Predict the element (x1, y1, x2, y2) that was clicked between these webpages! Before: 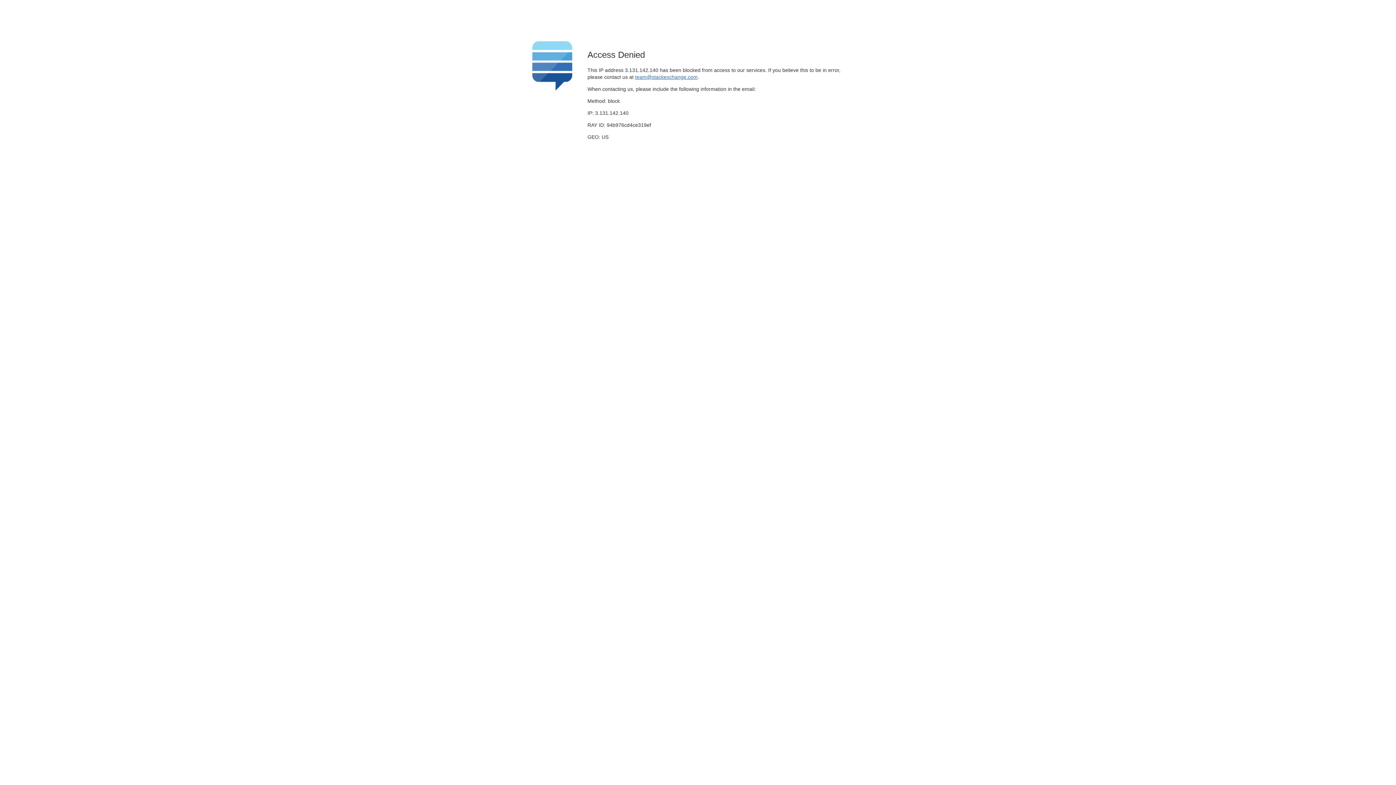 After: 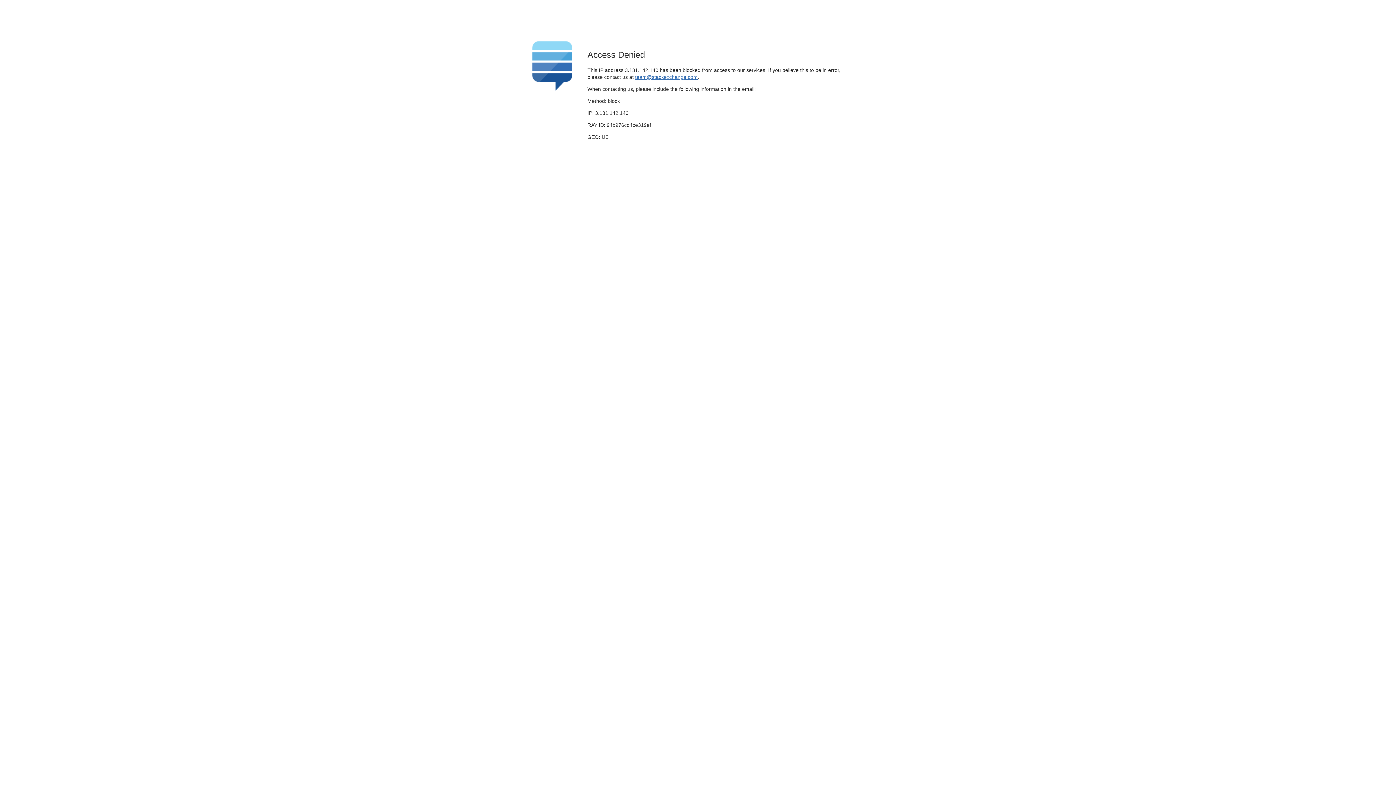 Action: bbox: (635, 74, 697, 79) label: team@stackexchange.com